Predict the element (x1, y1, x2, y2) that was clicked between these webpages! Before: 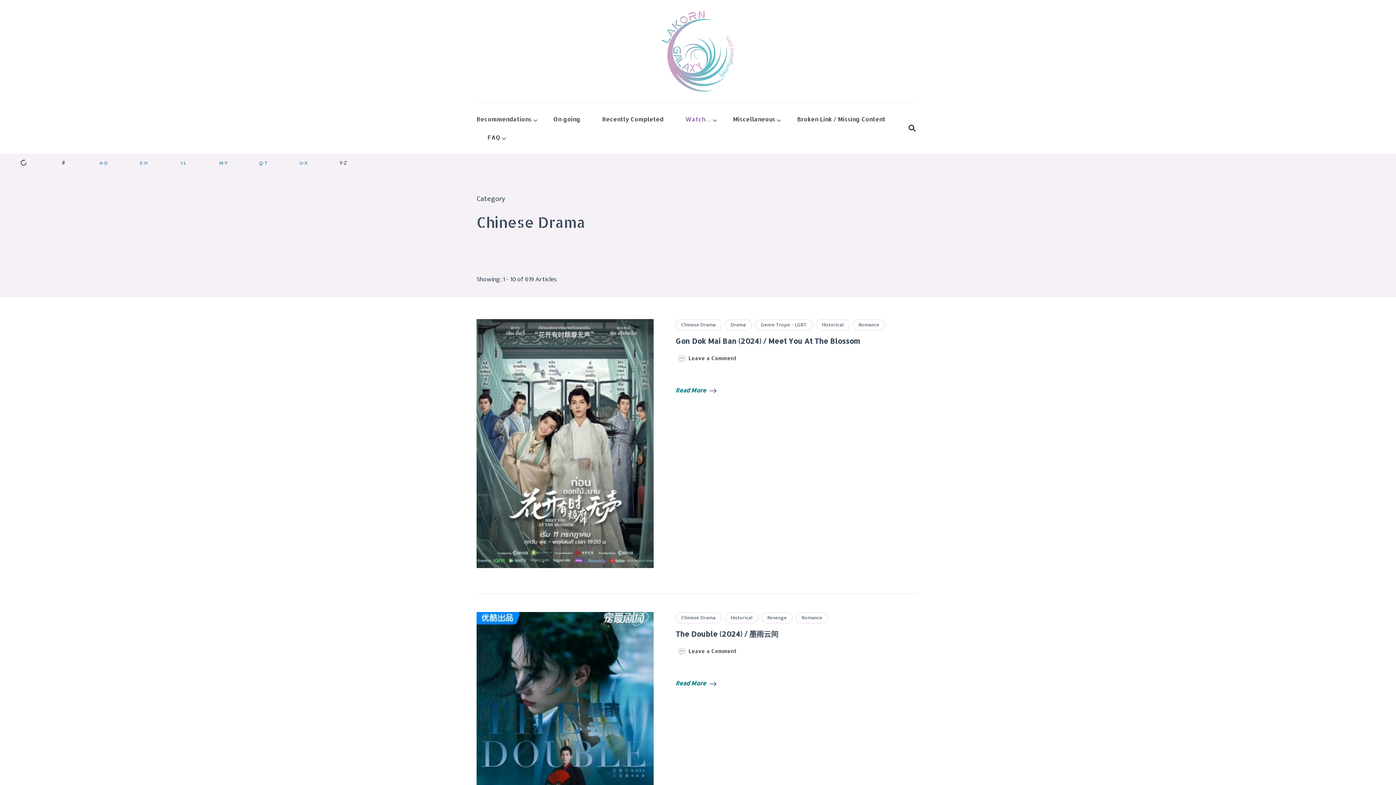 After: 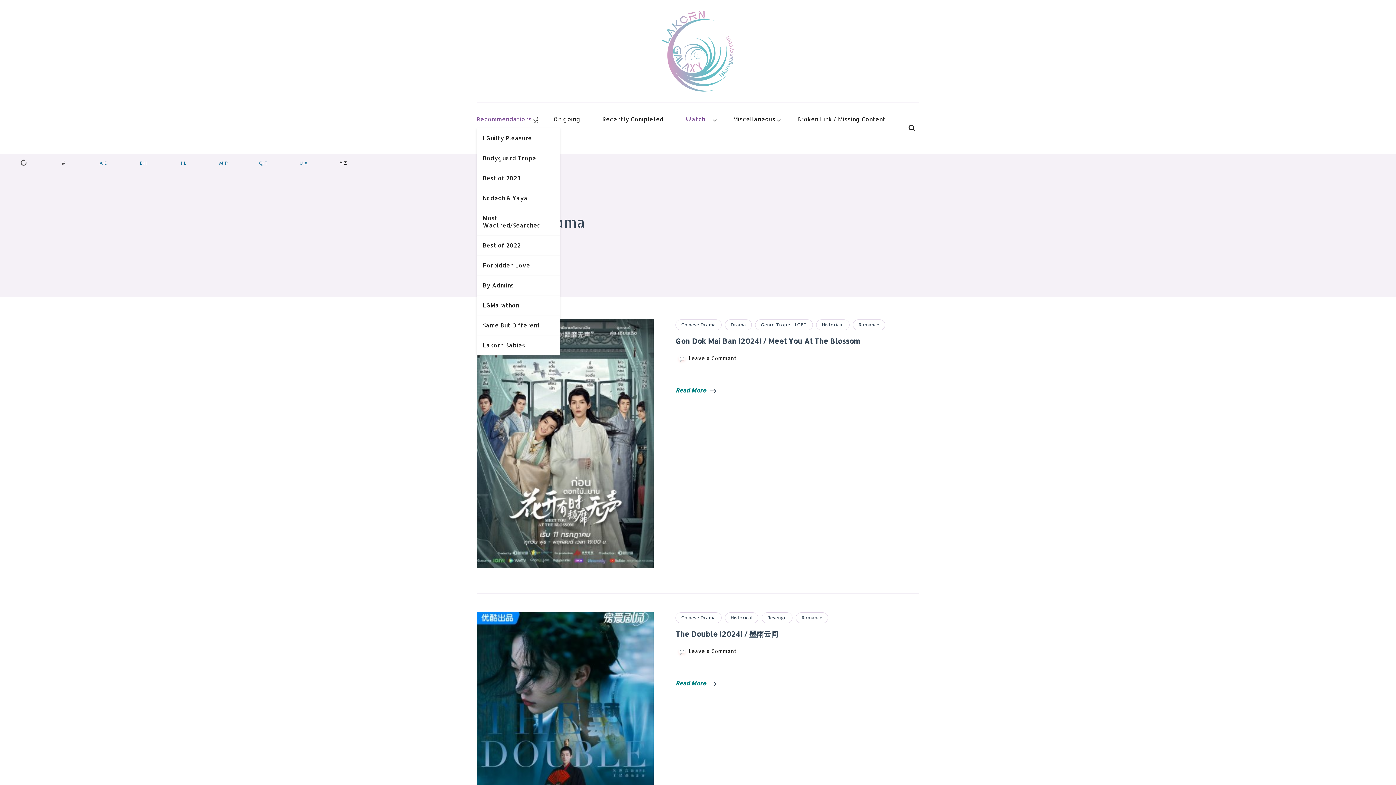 Action: bbox: (533, 117, 537, 122)